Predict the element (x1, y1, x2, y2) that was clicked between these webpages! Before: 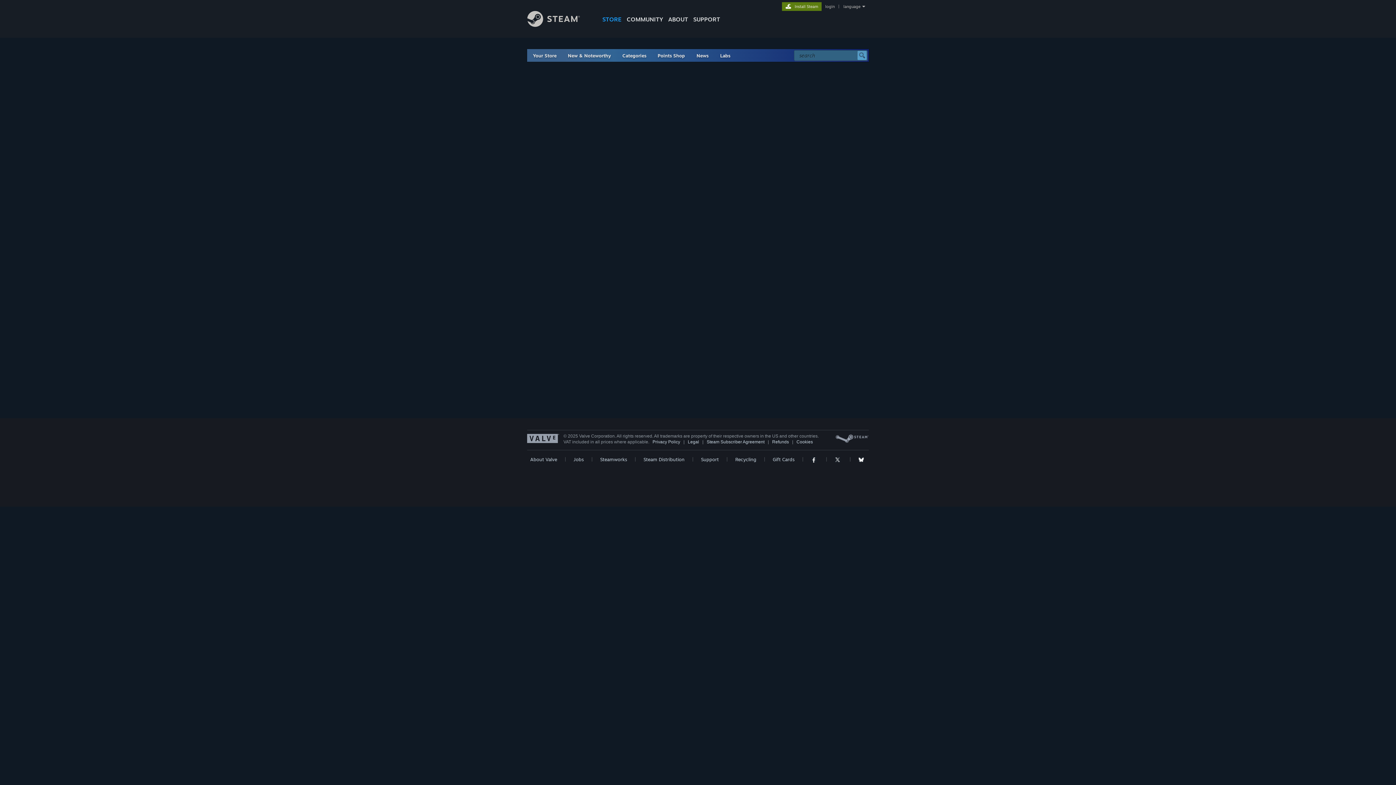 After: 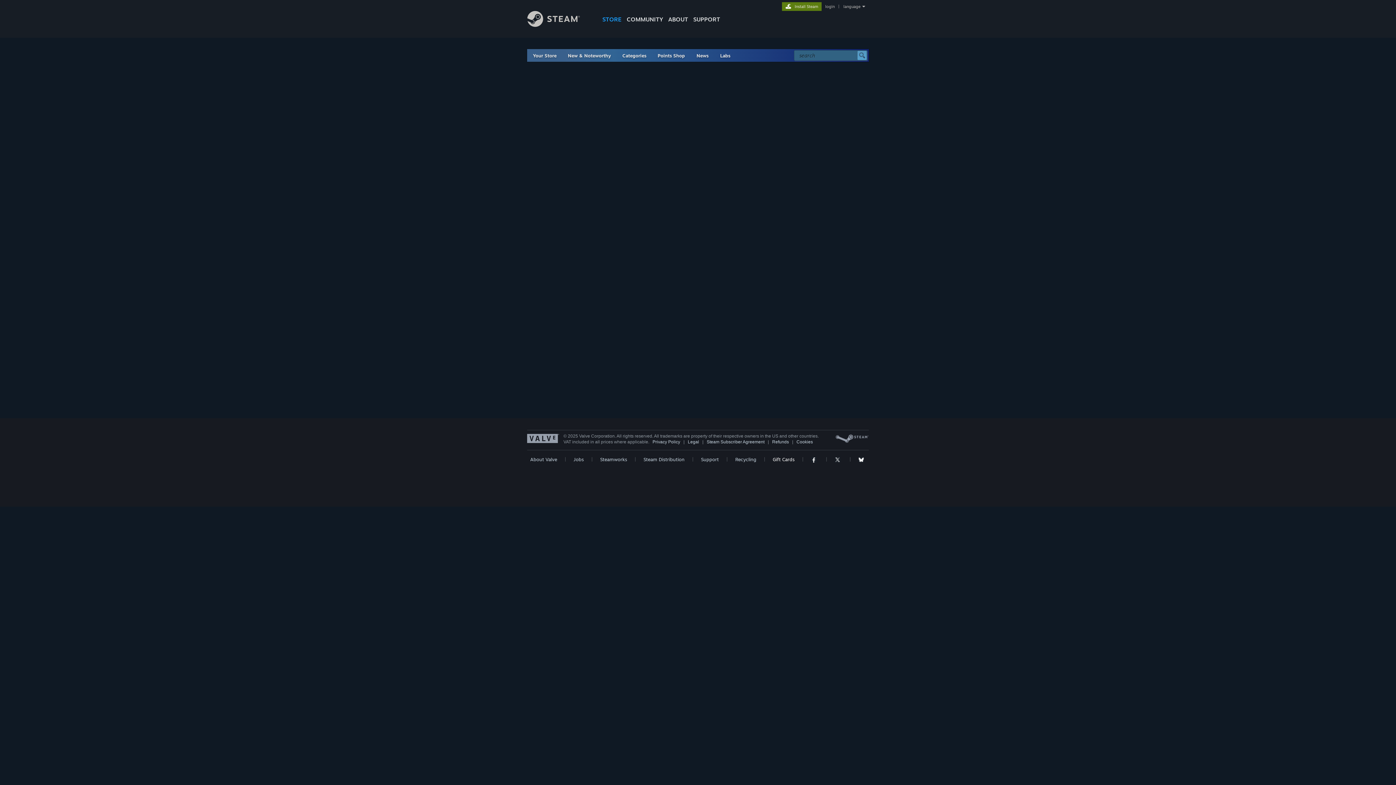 Action: label: Gift Cards bbox: (772, 456, 794, 463)